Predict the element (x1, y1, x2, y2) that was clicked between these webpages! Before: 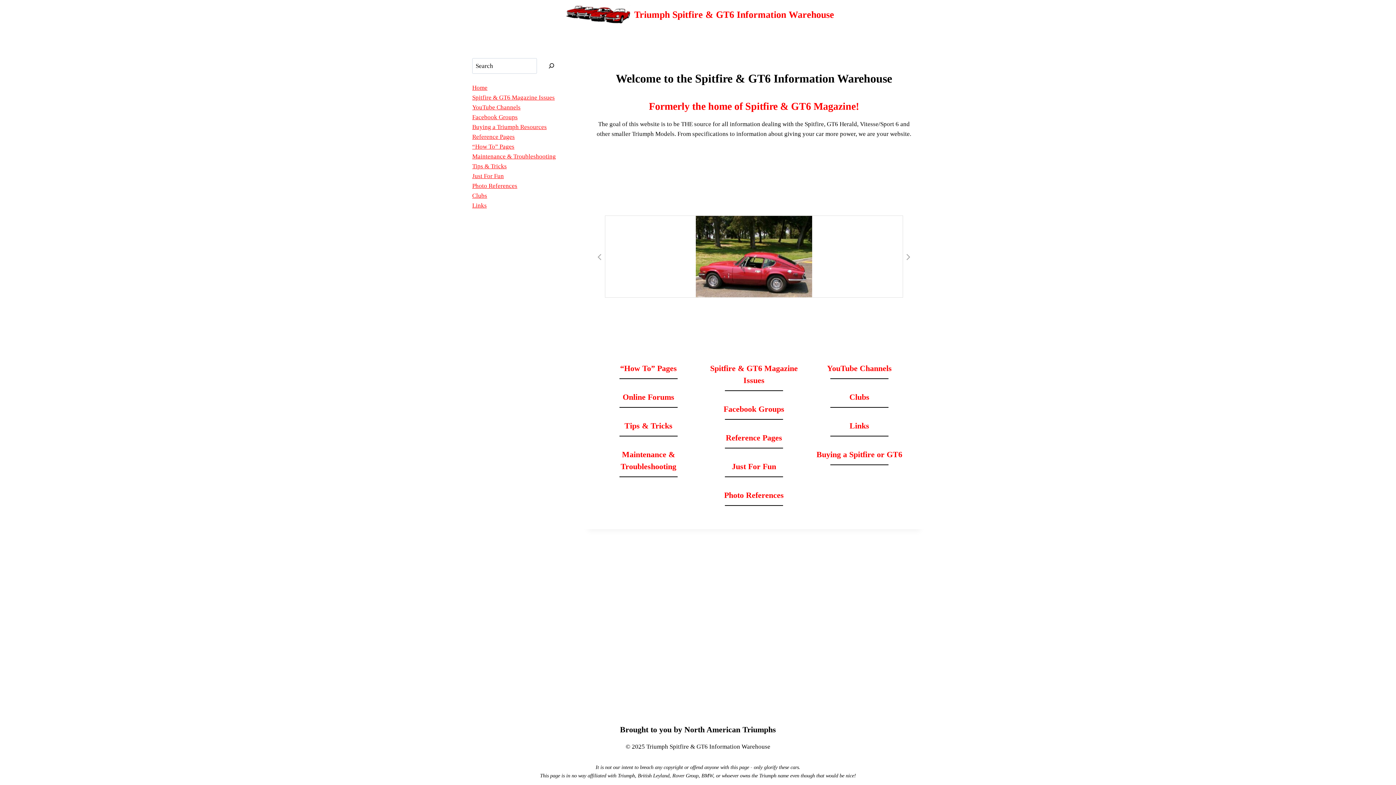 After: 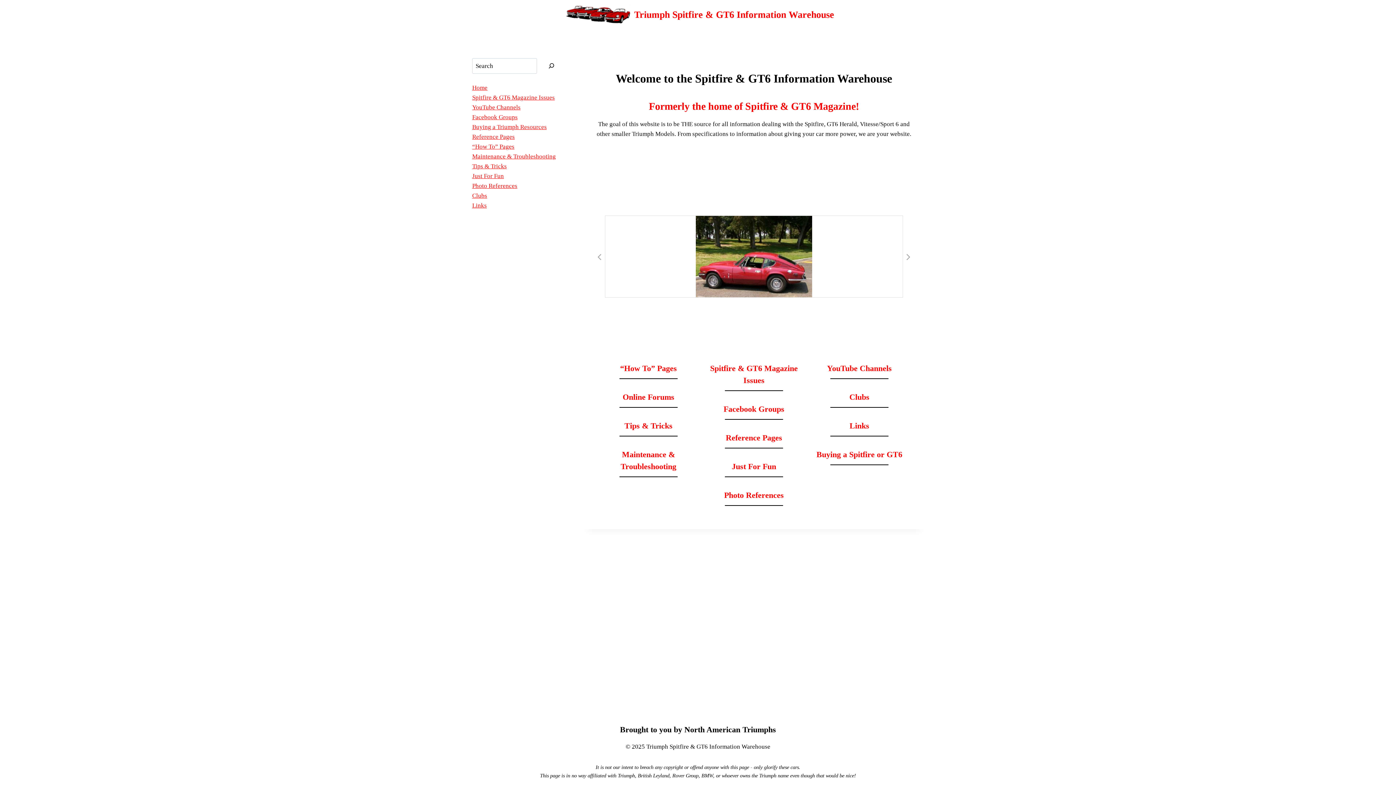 Action: bbox: (472, 84, 487, 91) label: Home